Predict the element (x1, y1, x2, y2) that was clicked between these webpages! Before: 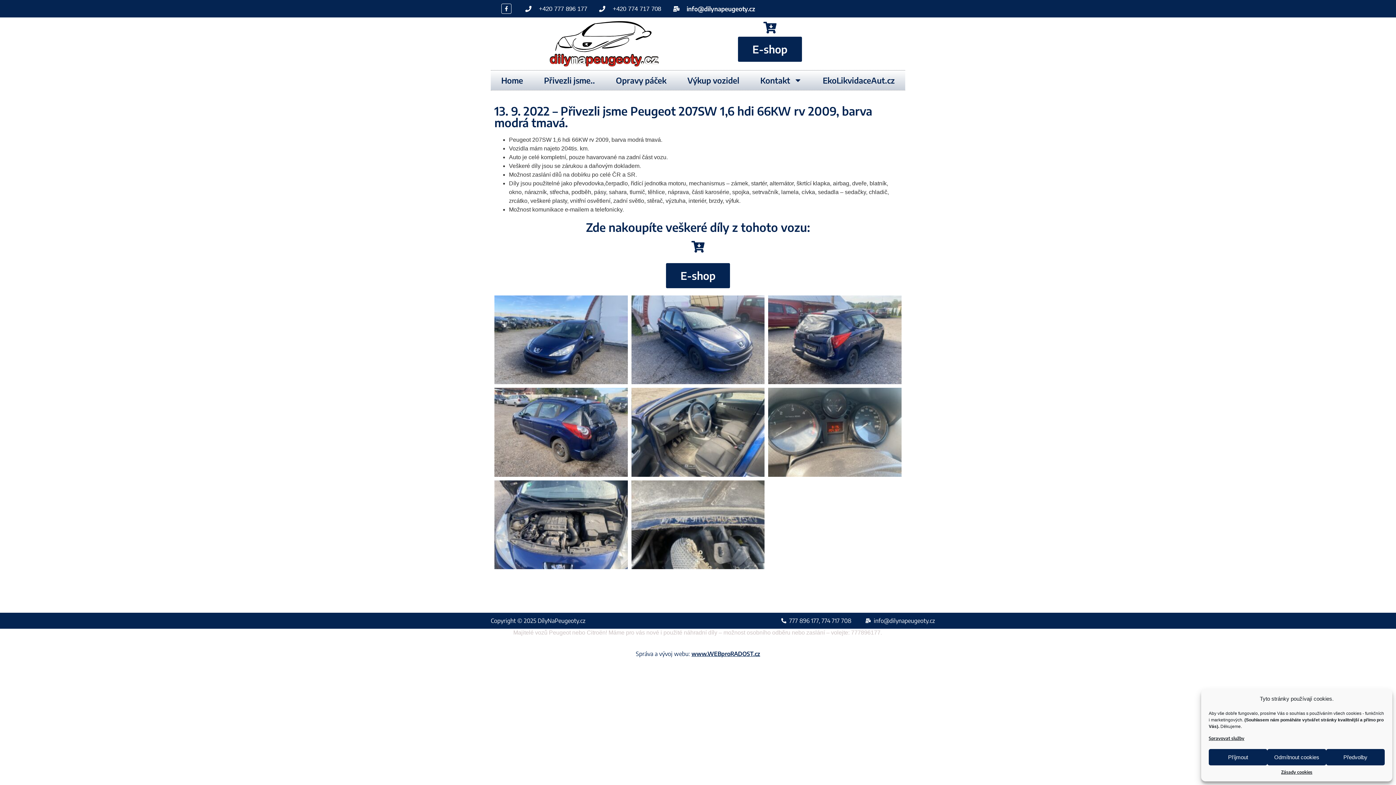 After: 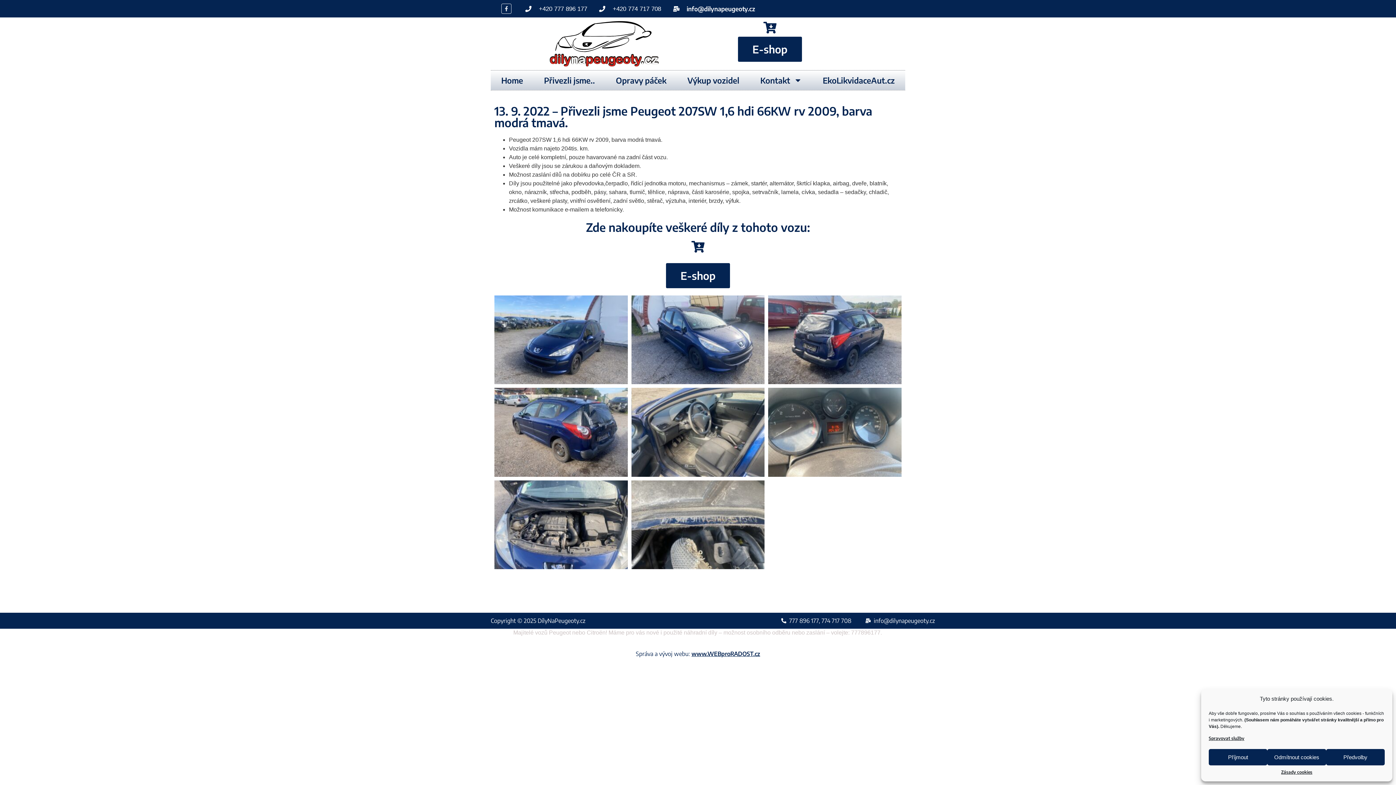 Action: bbox: (501, 3, 511, 13) label: Facebook-f